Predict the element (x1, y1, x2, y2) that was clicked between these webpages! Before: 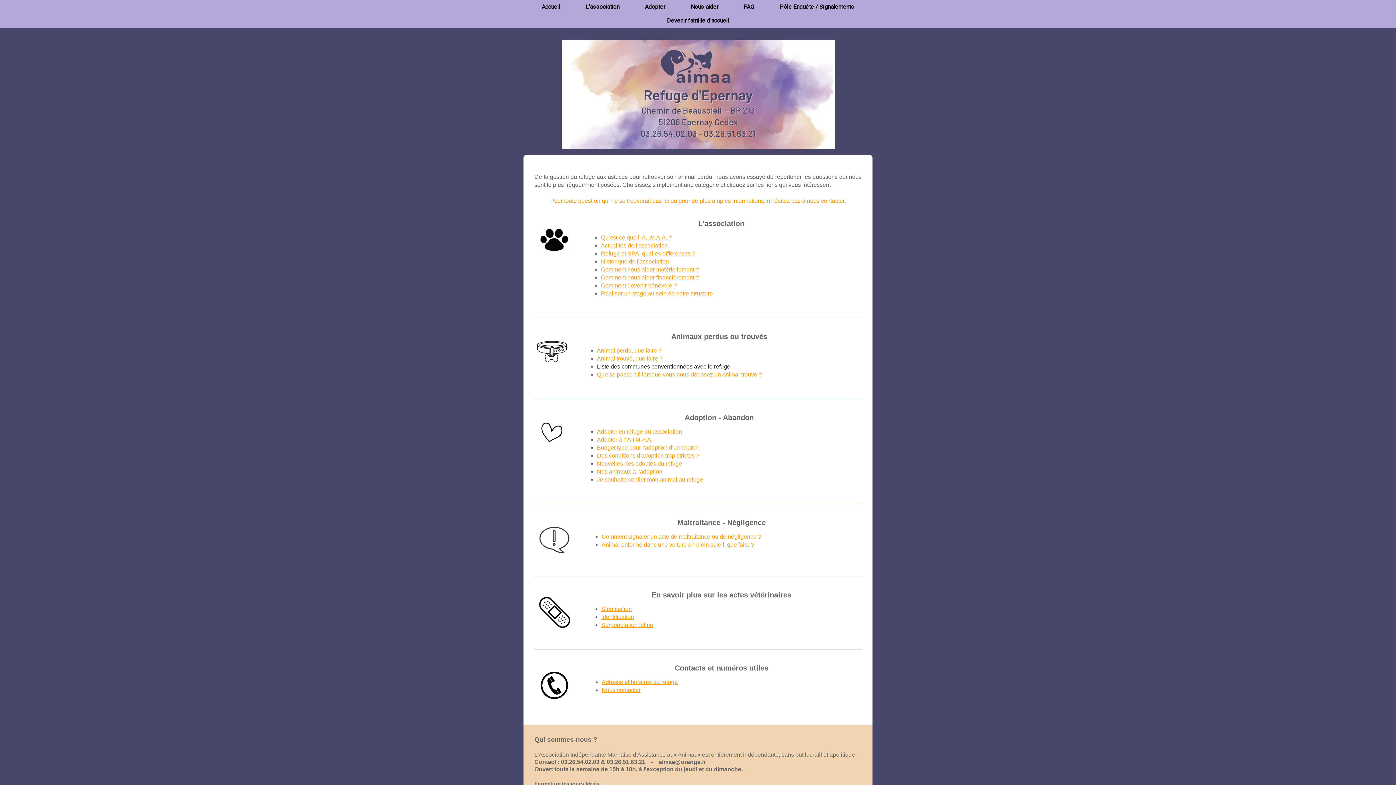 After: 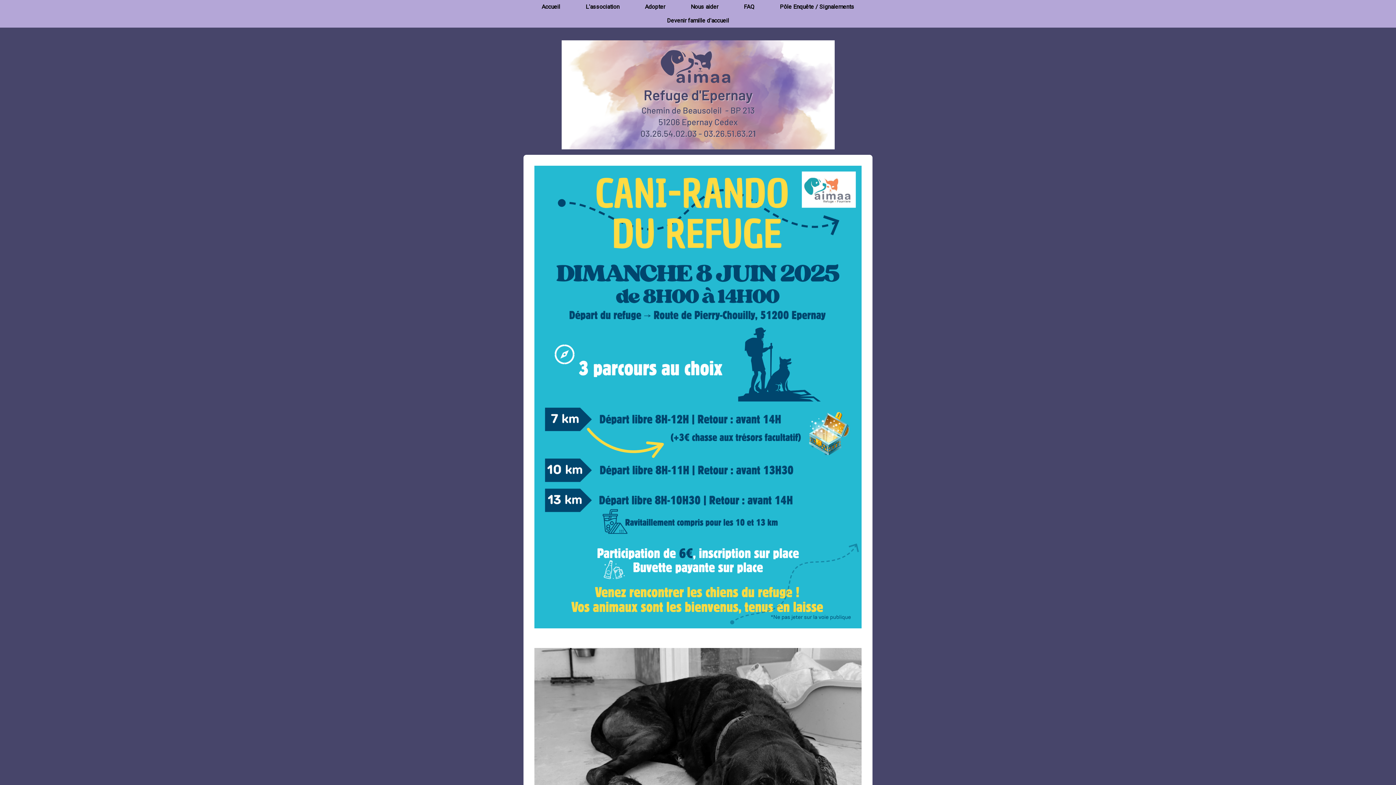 Action: bbox: (529, 0, 573, 13) label: Accueil